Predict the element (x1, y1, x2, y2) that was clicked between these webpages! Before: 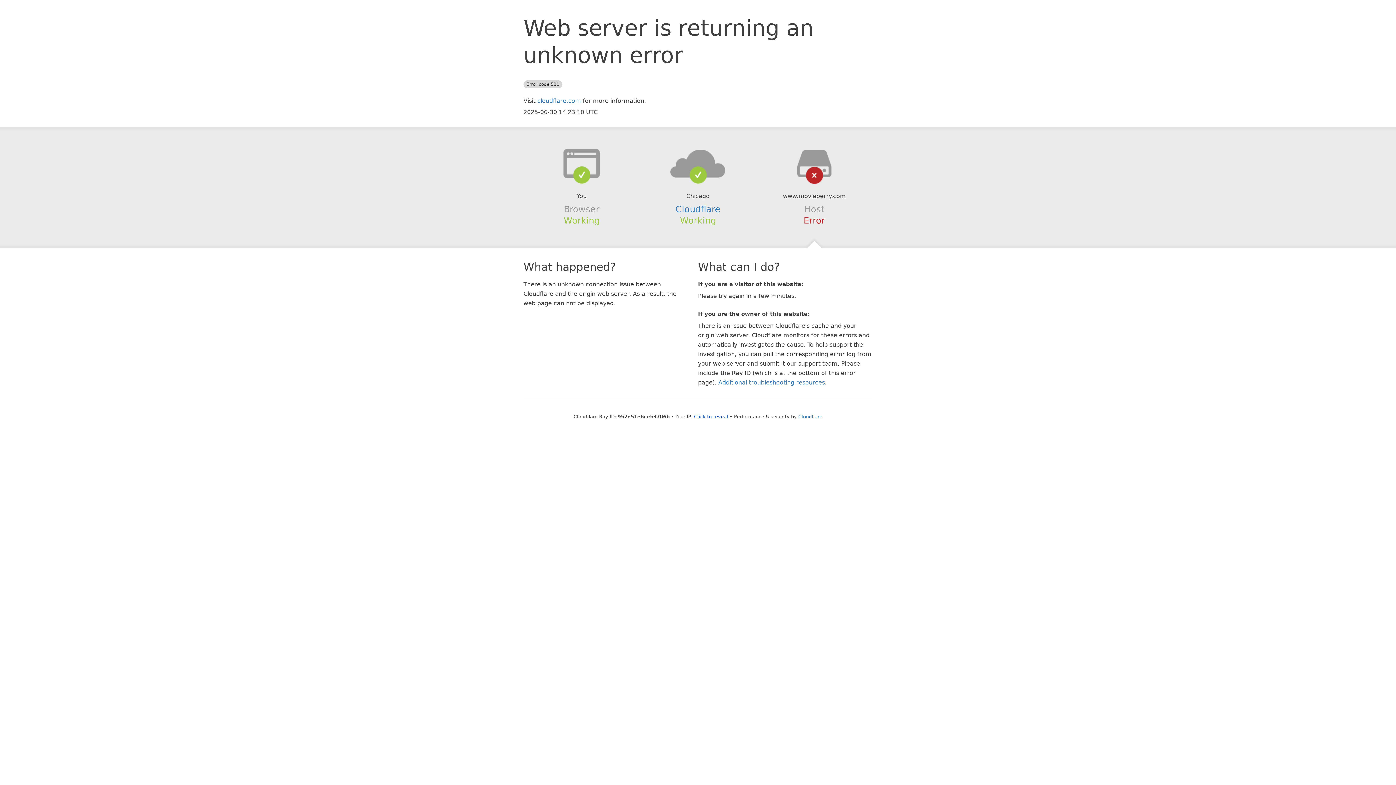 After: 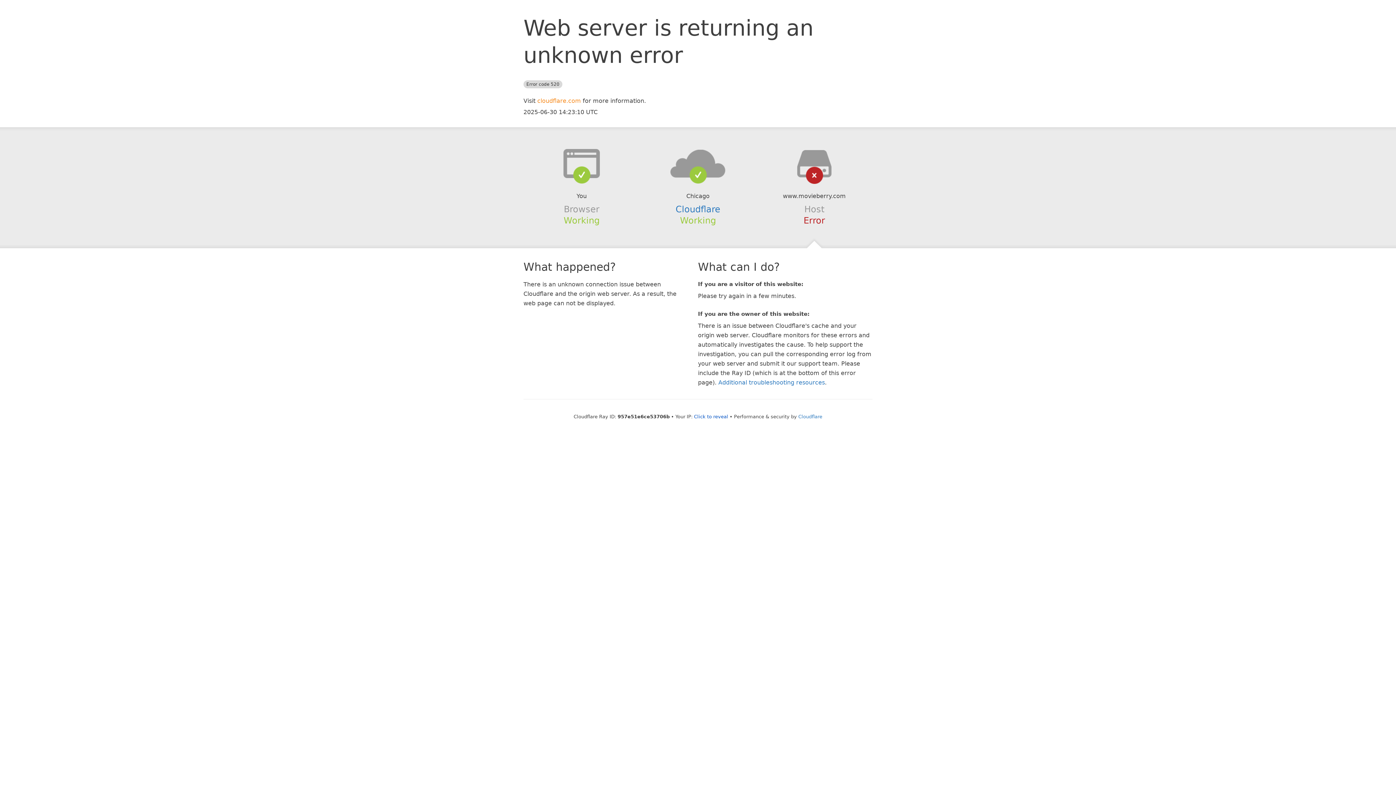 Action: label: cloudflare.com bbox: (537, 97, 581, 104)